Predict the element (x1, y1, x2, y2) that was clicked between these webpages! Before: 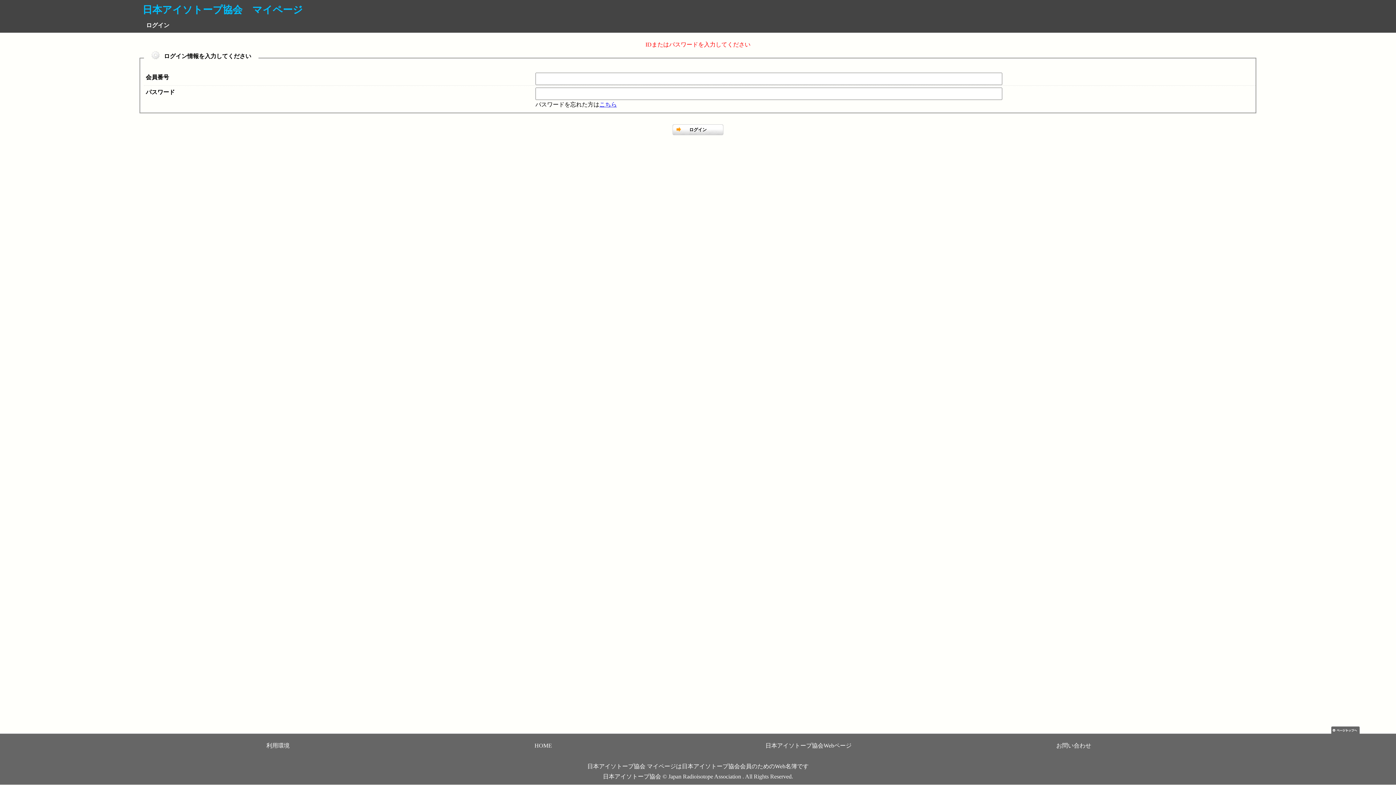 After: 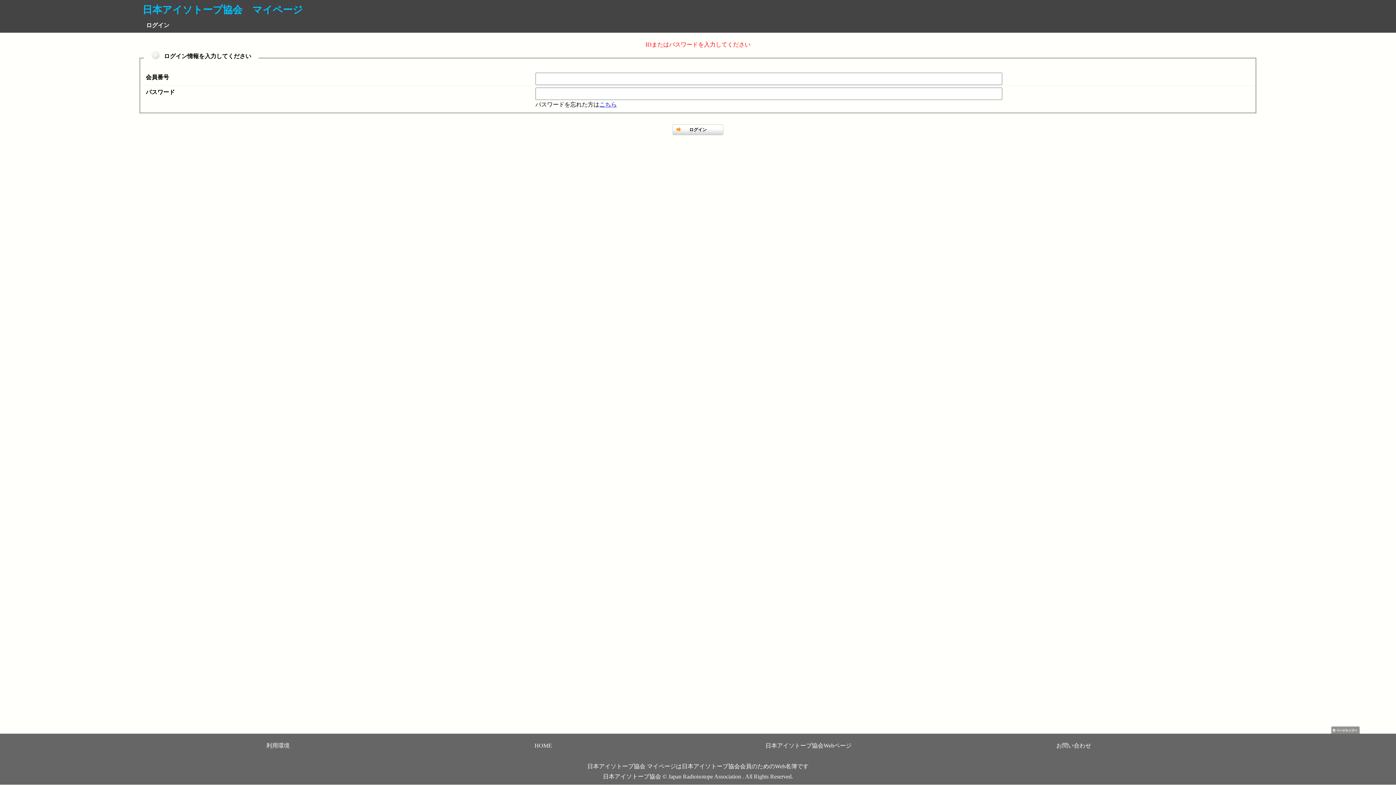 Action: bbox: (1331, 730, 1360, 735)